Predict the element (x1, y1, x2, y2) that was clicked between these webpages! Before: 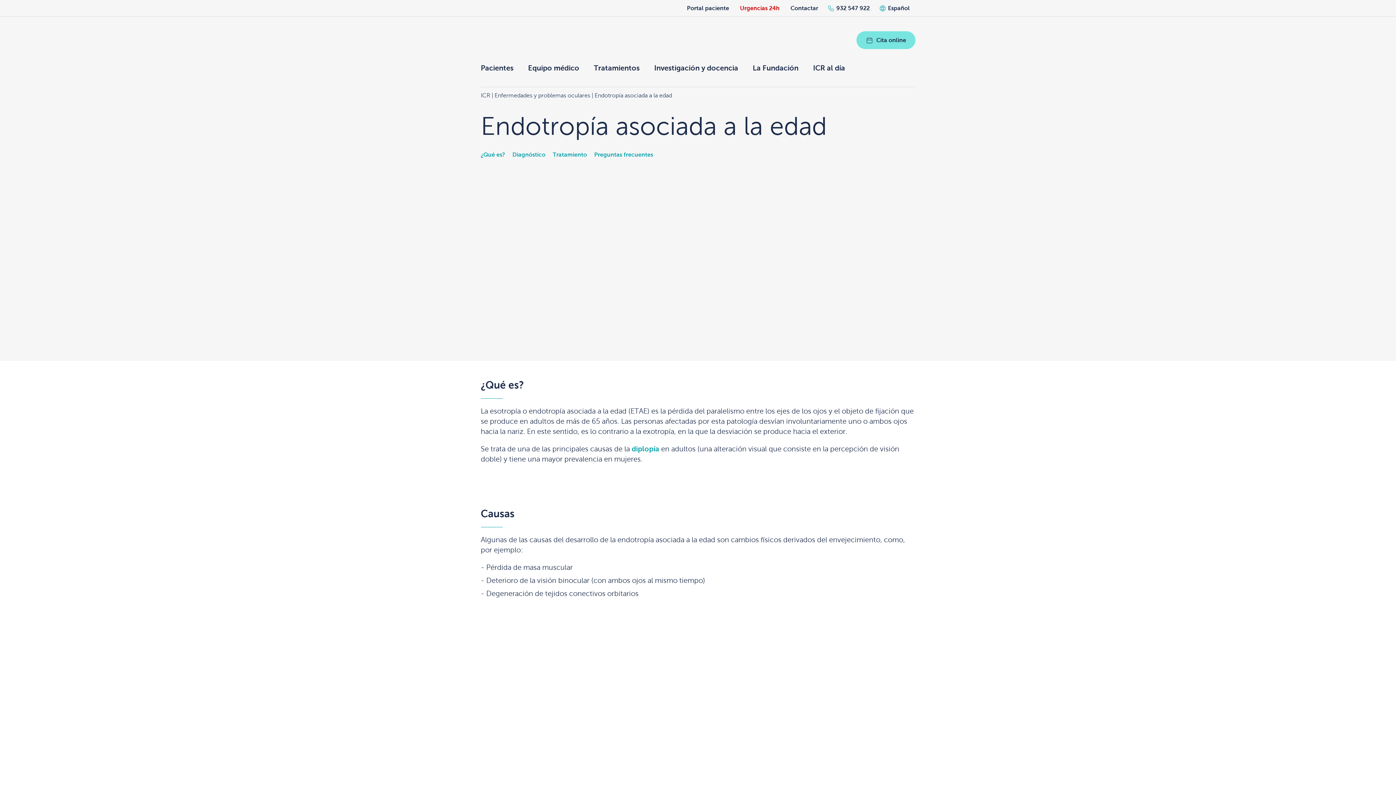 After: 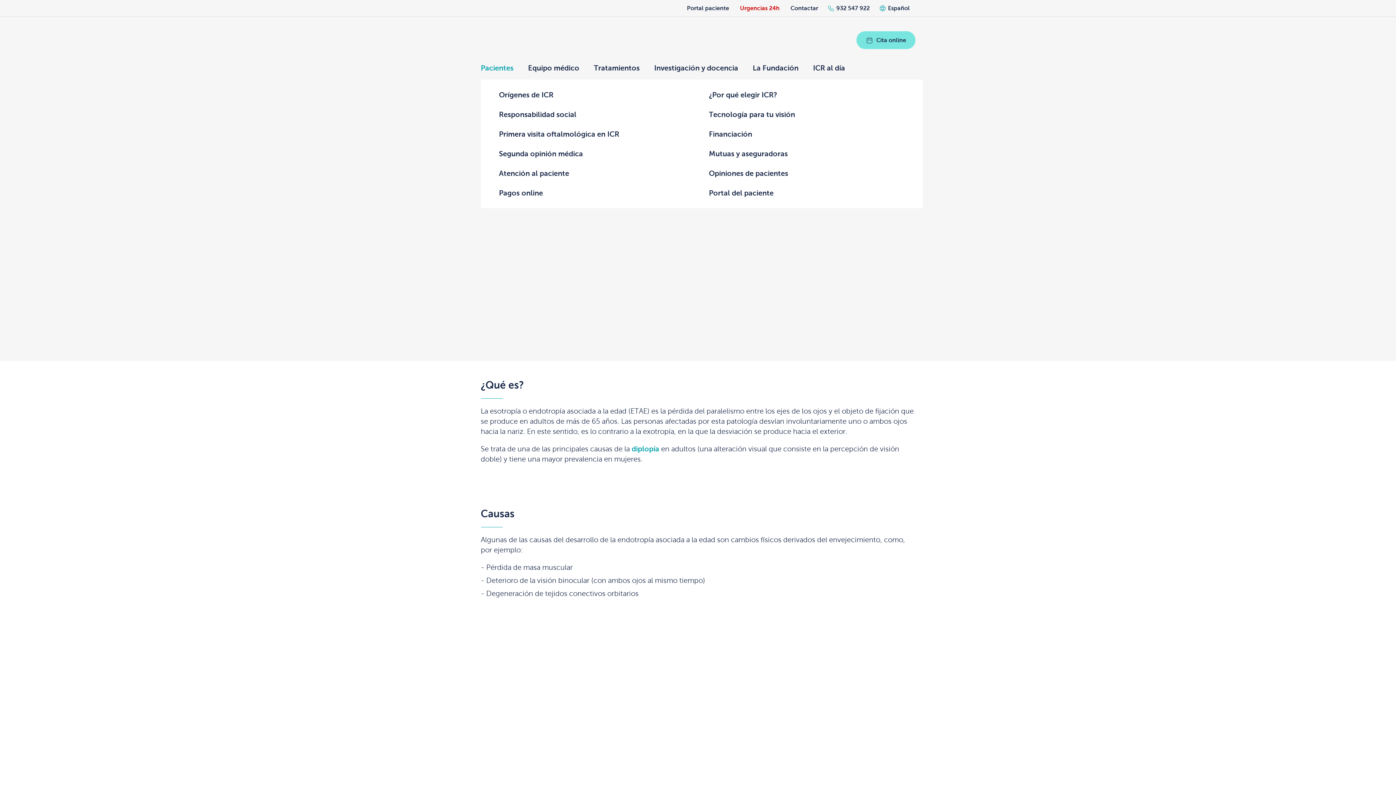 Action: bbox: (473, 63, 520, 72) label: Pacientes